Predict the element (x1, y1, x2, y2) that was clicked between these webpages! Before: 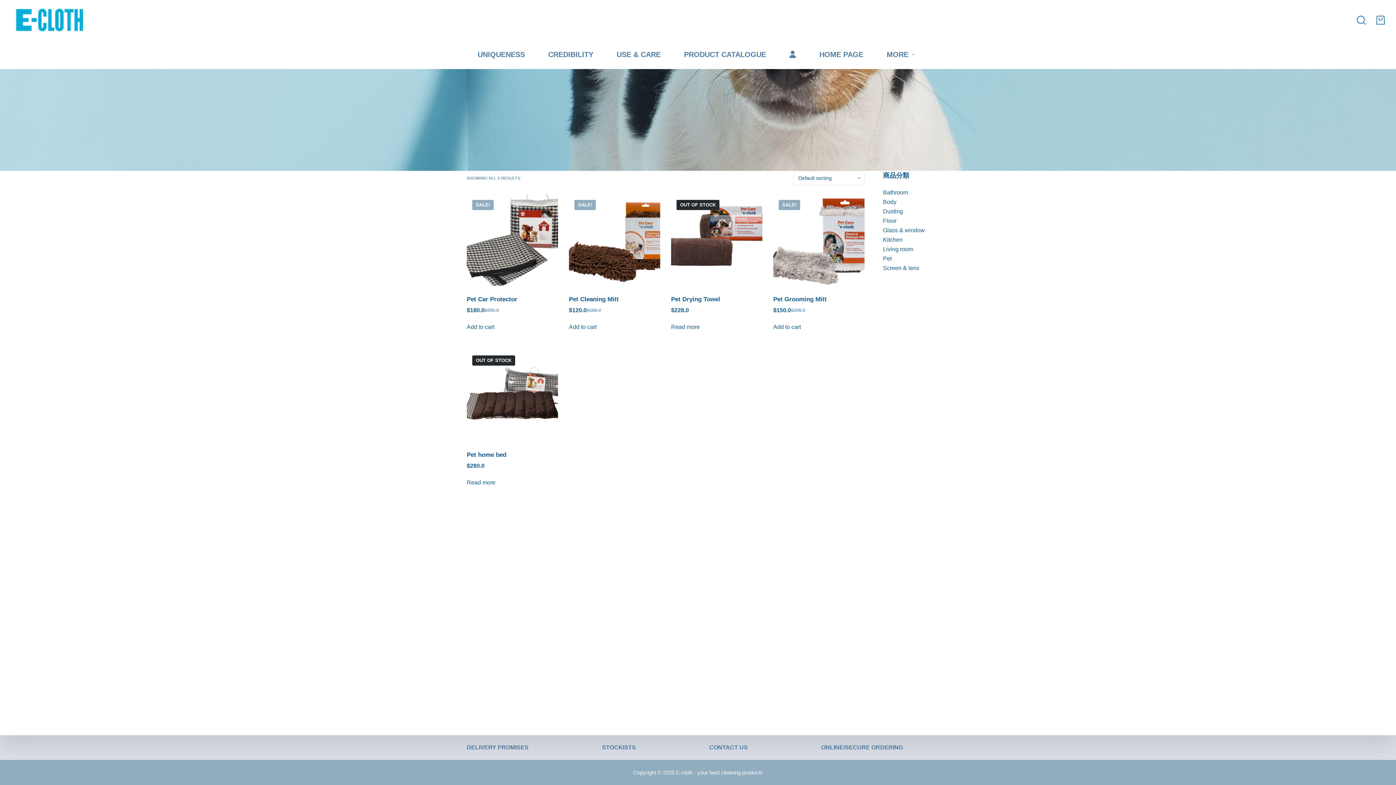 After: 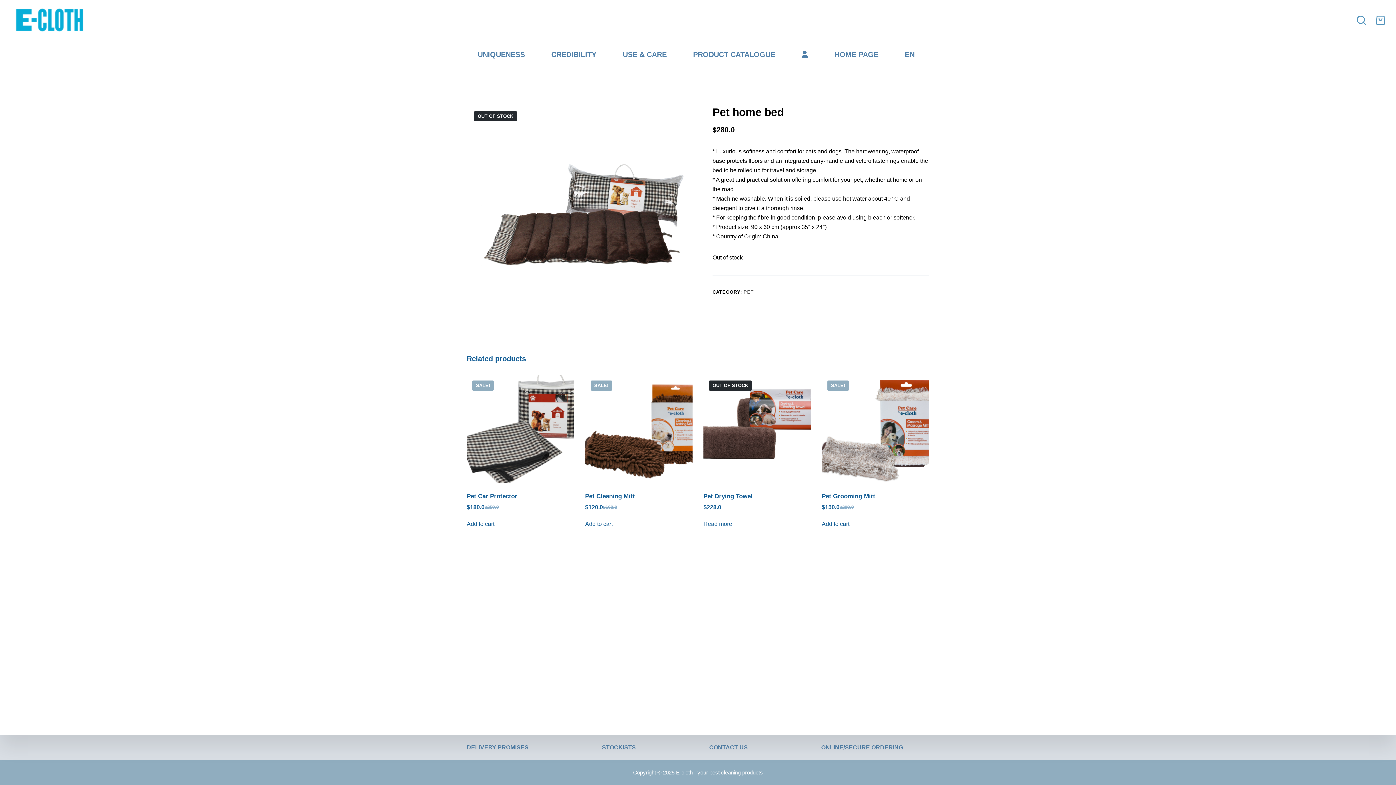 Action: label: OUT OF STOCK
Pet home bed
$280.0 bbox: (466, 350, 558, 470)